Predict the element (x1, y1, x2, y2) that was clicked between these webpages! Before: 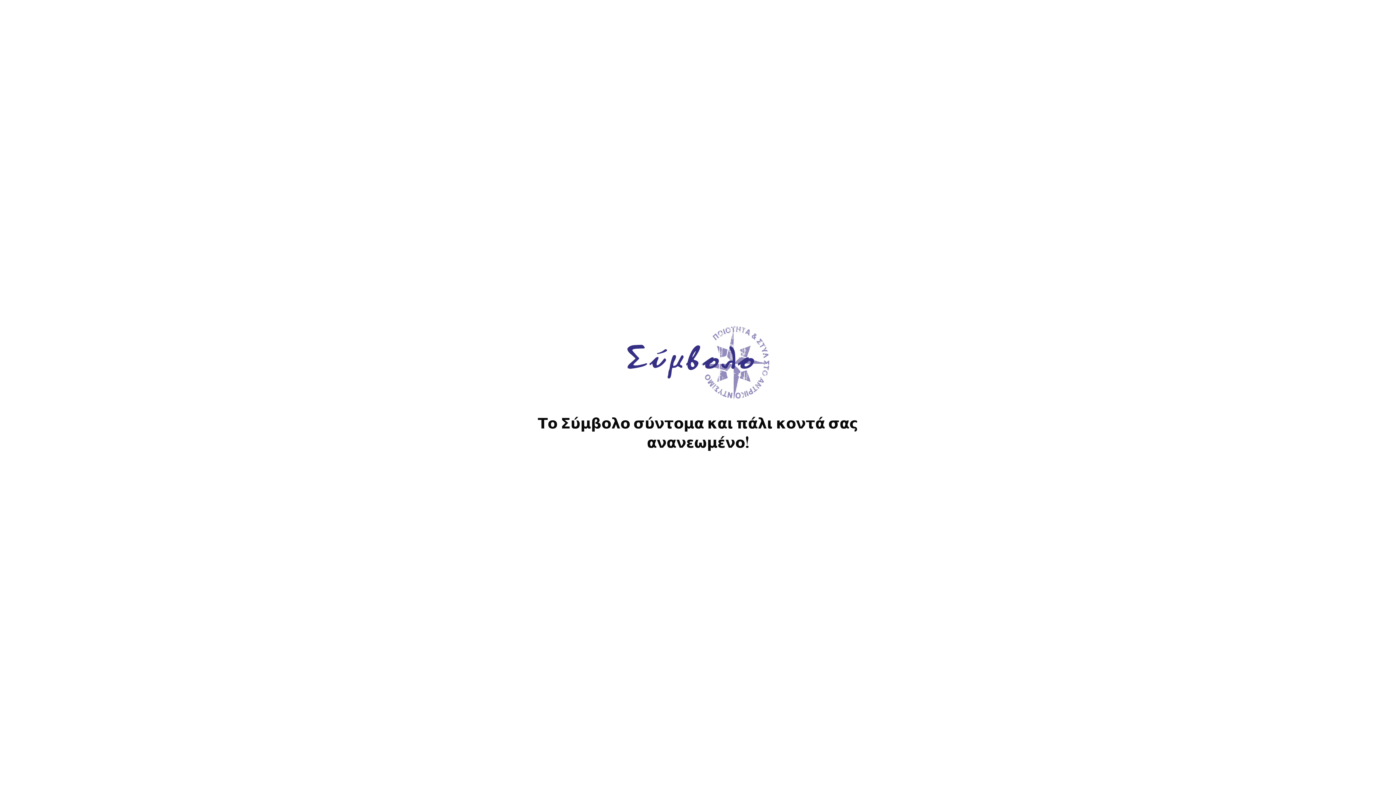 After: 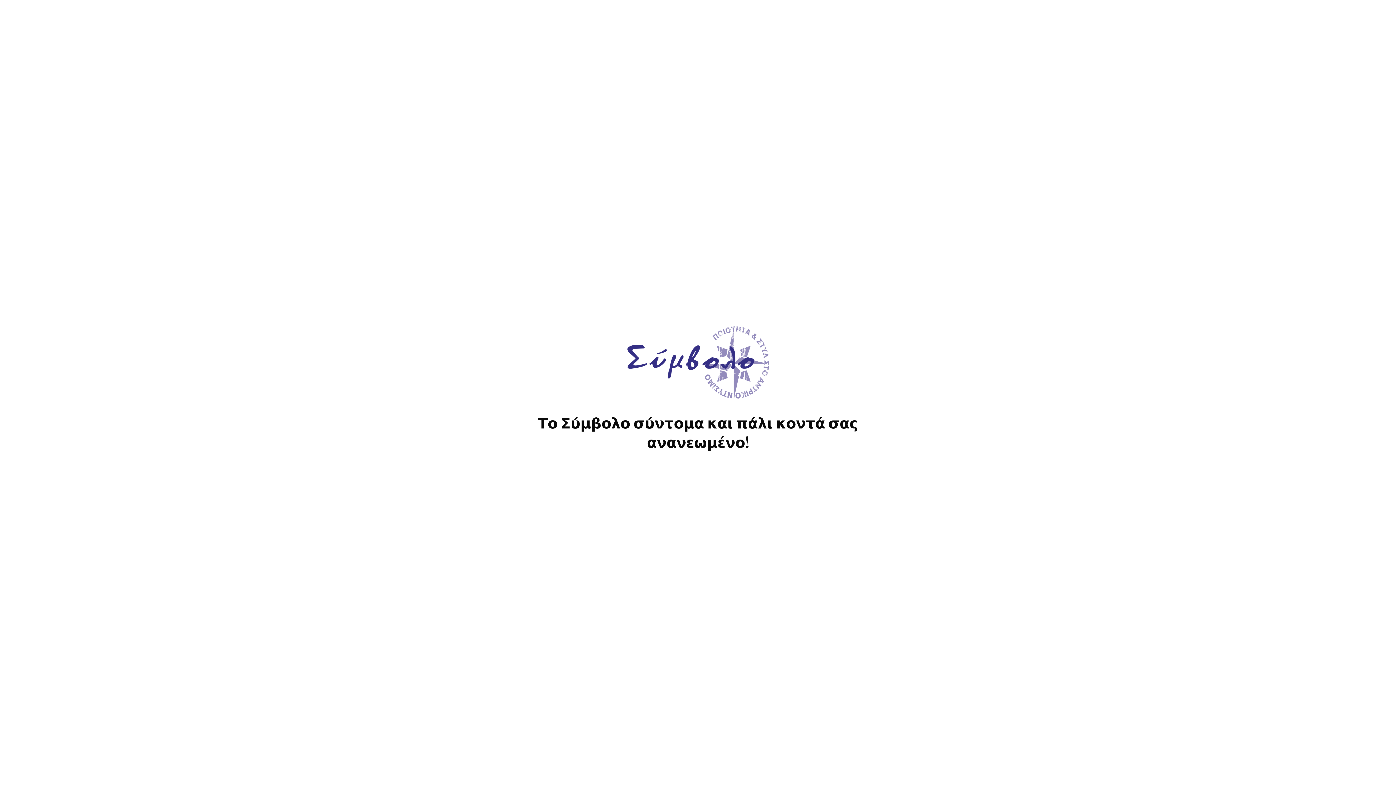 Action: bbox: (626, 393, 769, 400)